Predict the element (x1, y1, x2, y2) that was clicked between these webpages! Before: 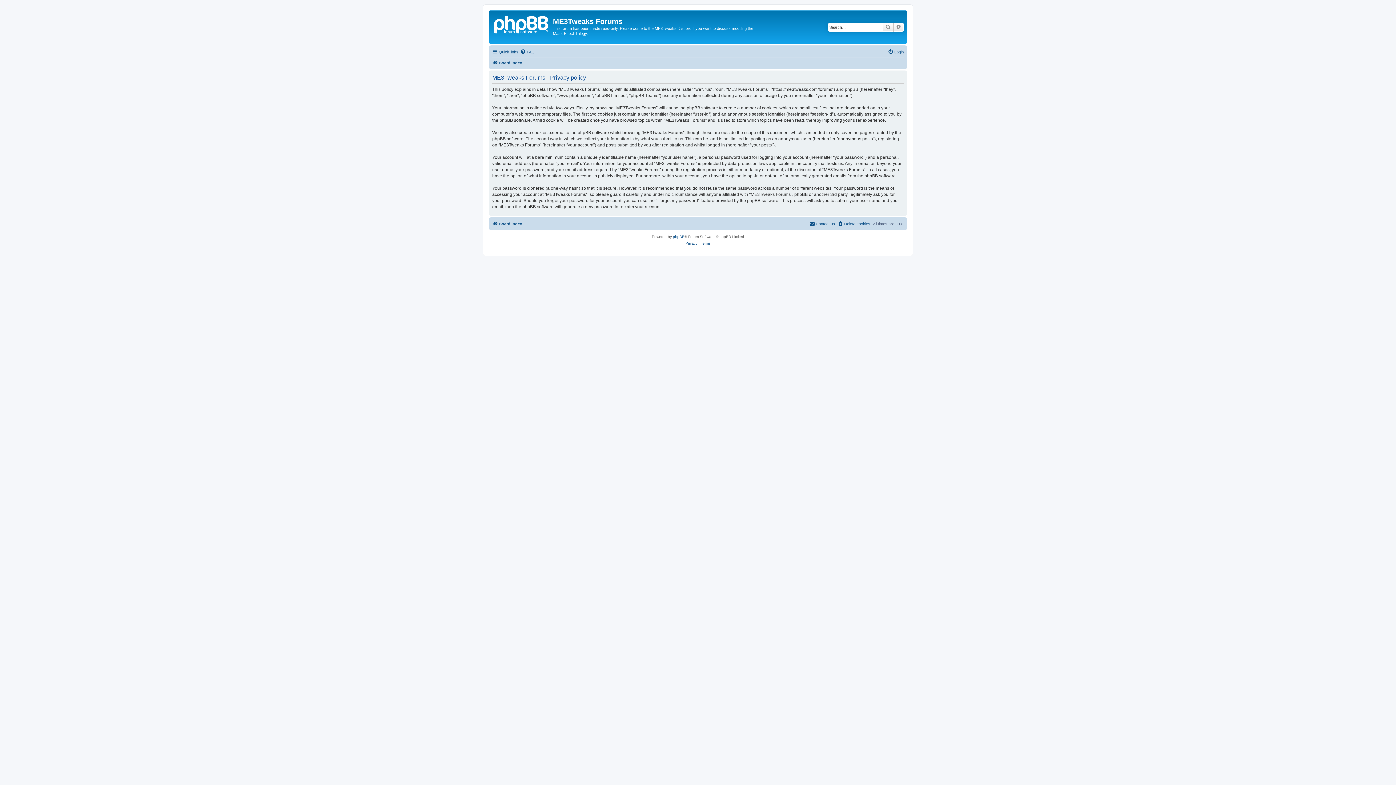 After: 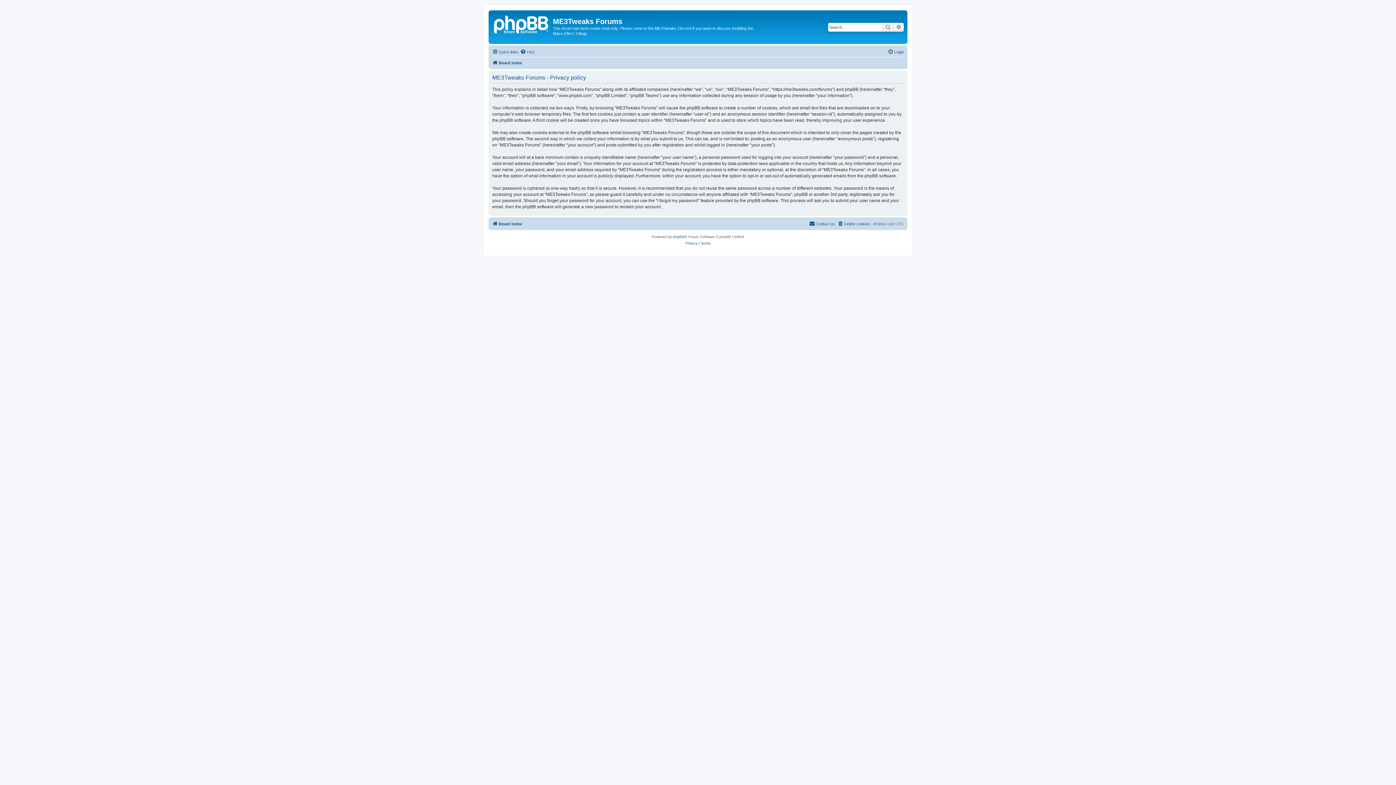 Action: bbox: (685, 240, 697, 246) label: Privacy